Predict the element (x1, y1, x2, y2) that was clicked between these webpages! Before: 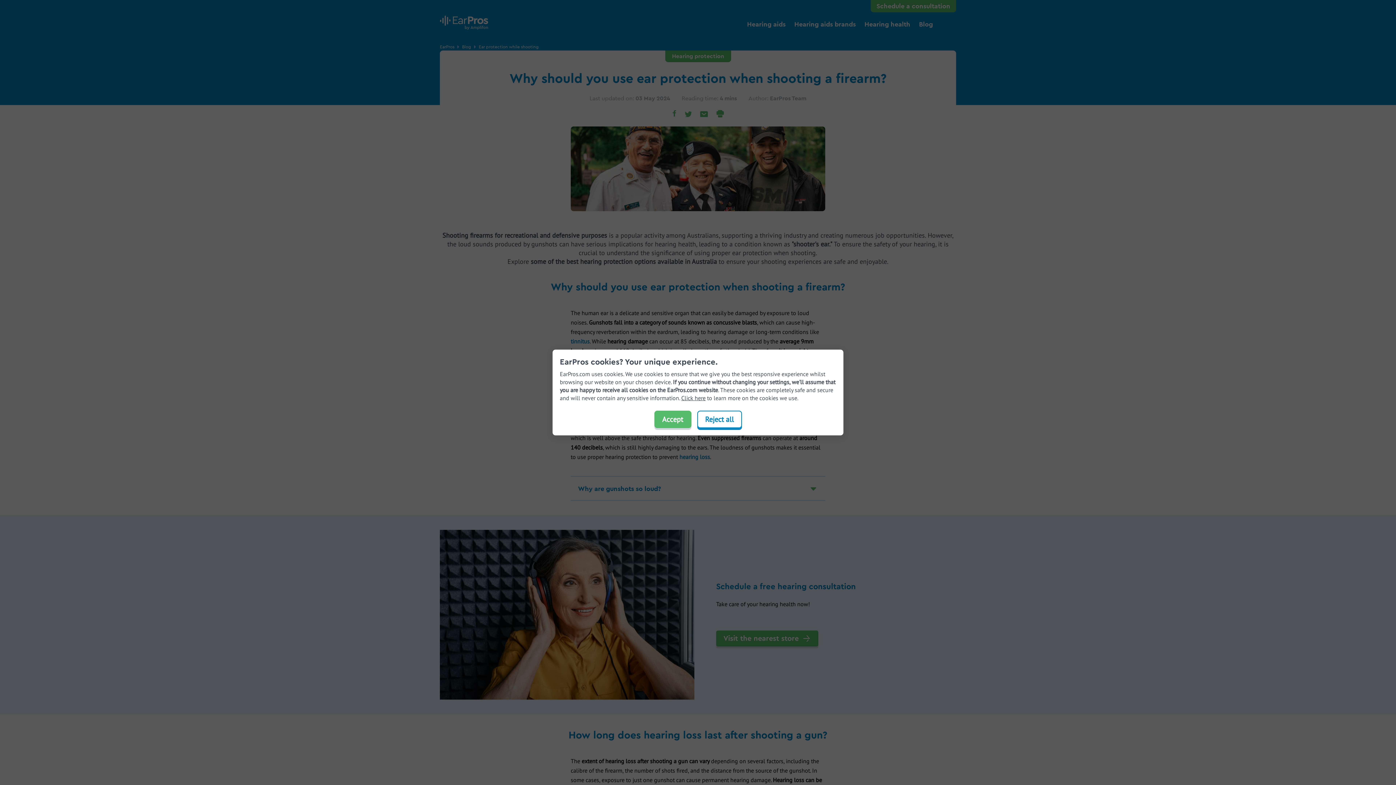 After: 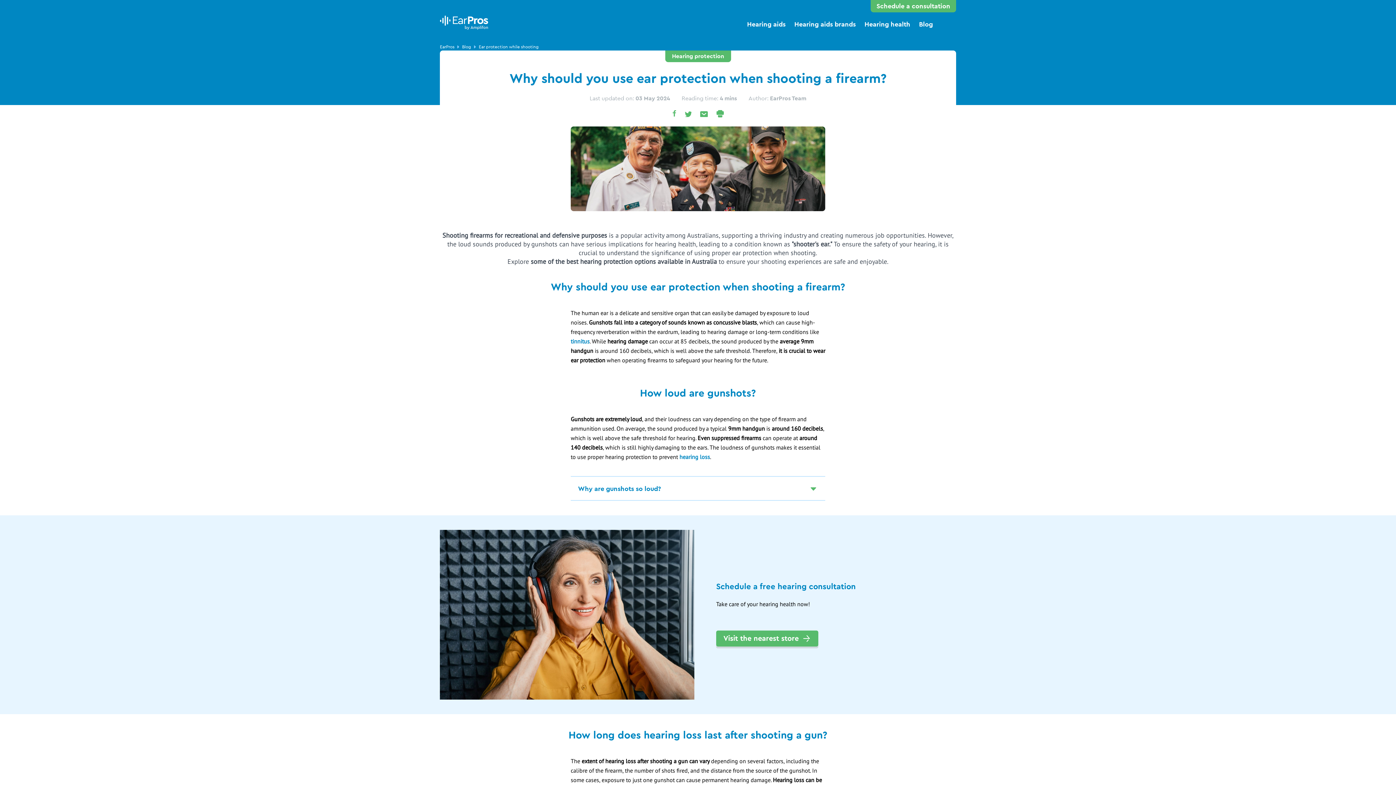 Action: bbox: (697, 410, 742, 428) label: Reject all